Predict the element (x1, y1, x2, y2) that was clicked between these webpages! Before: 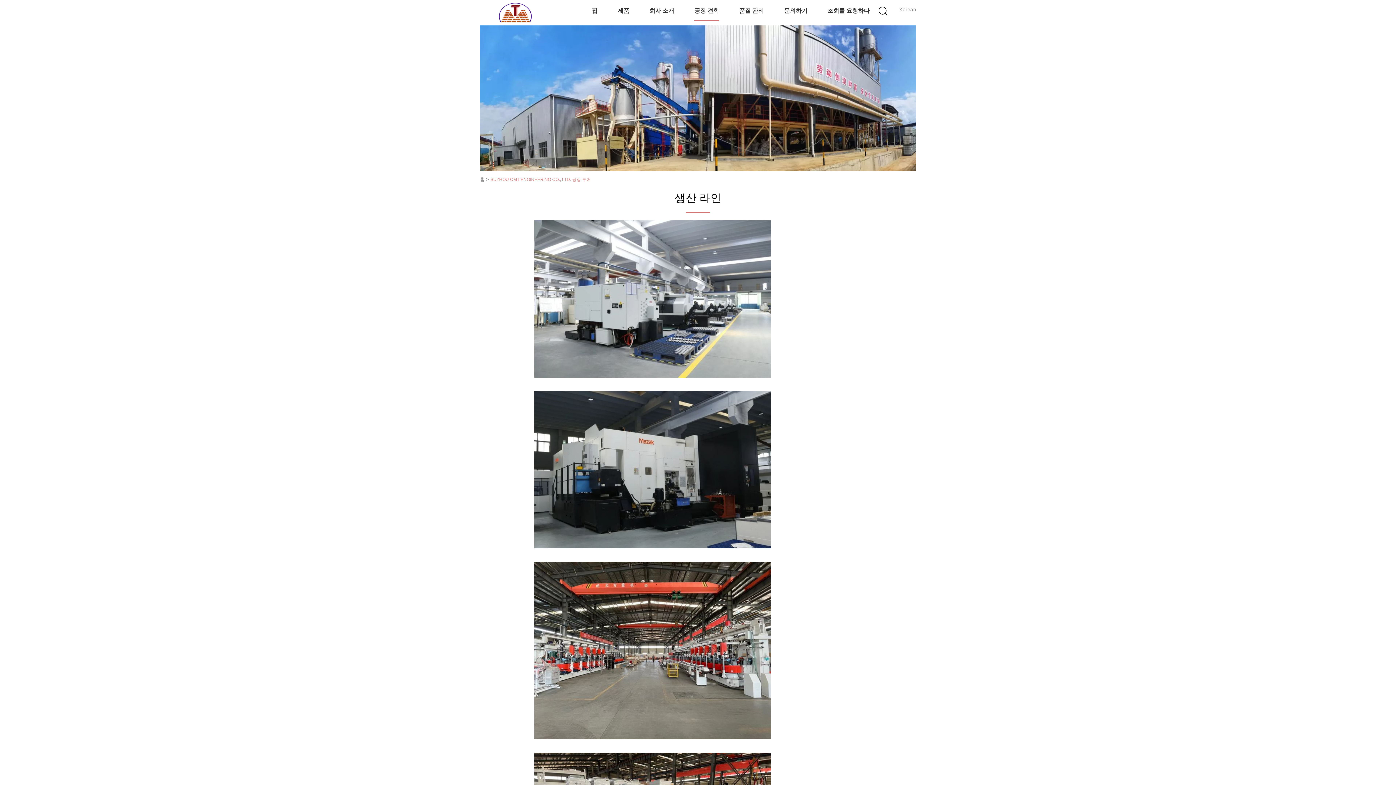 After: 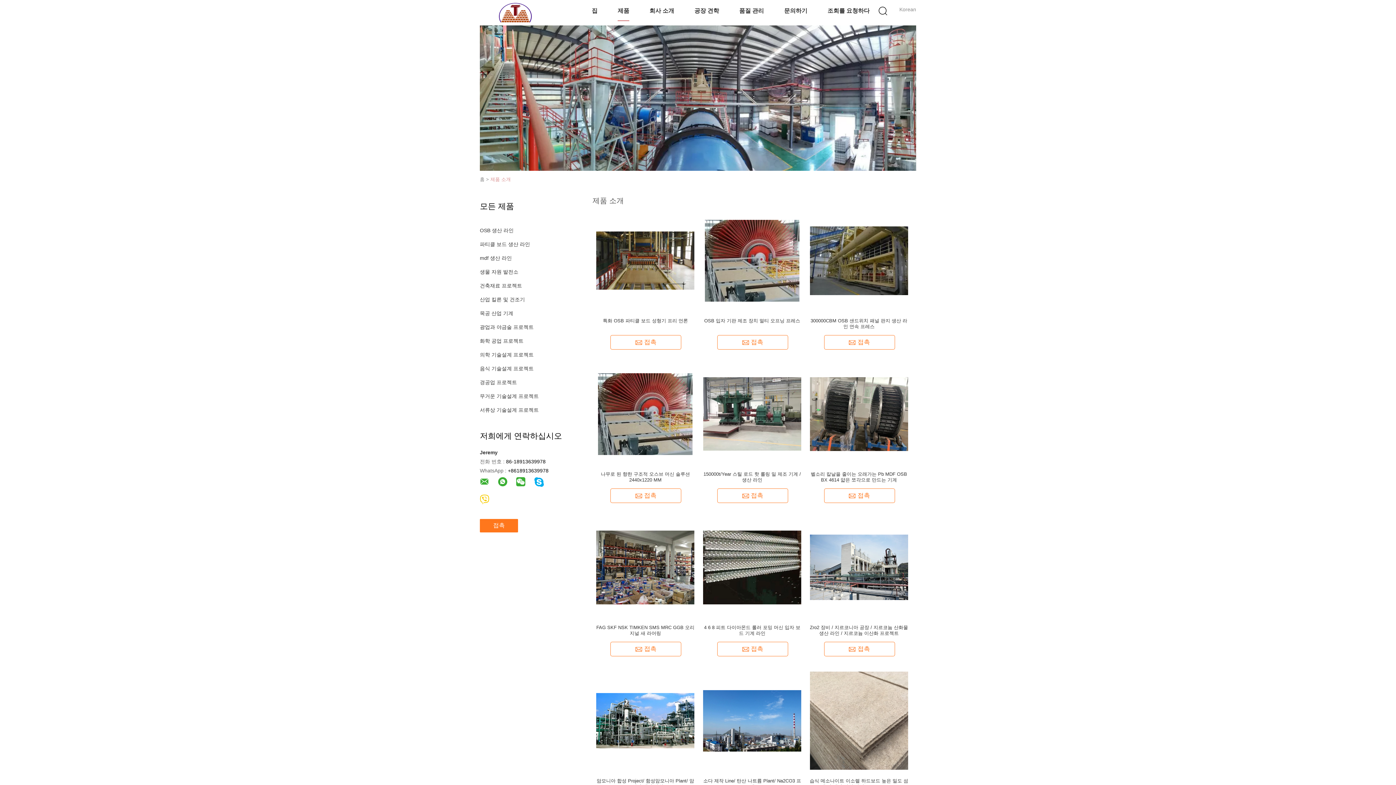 Action: label: 제품 bbox: (617, 1, 629, 21)